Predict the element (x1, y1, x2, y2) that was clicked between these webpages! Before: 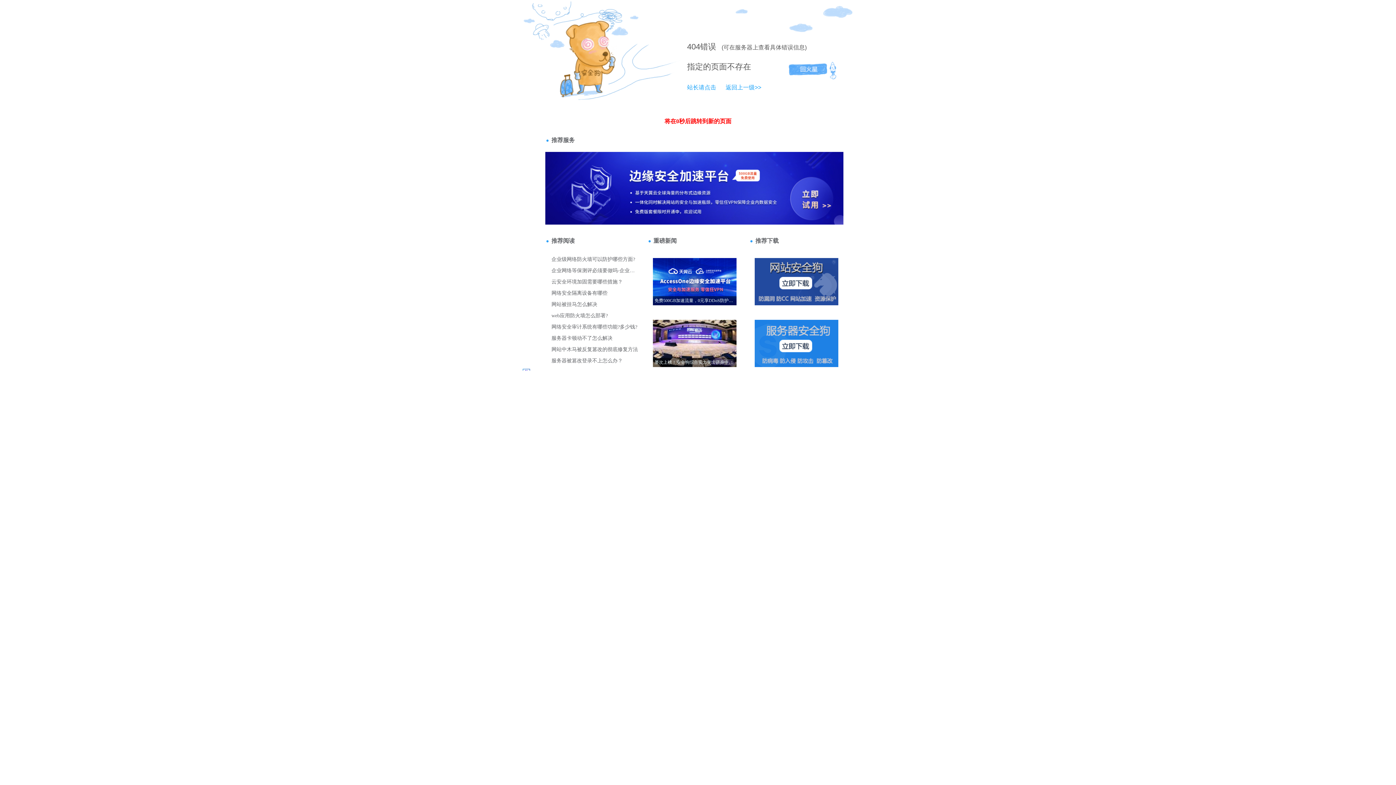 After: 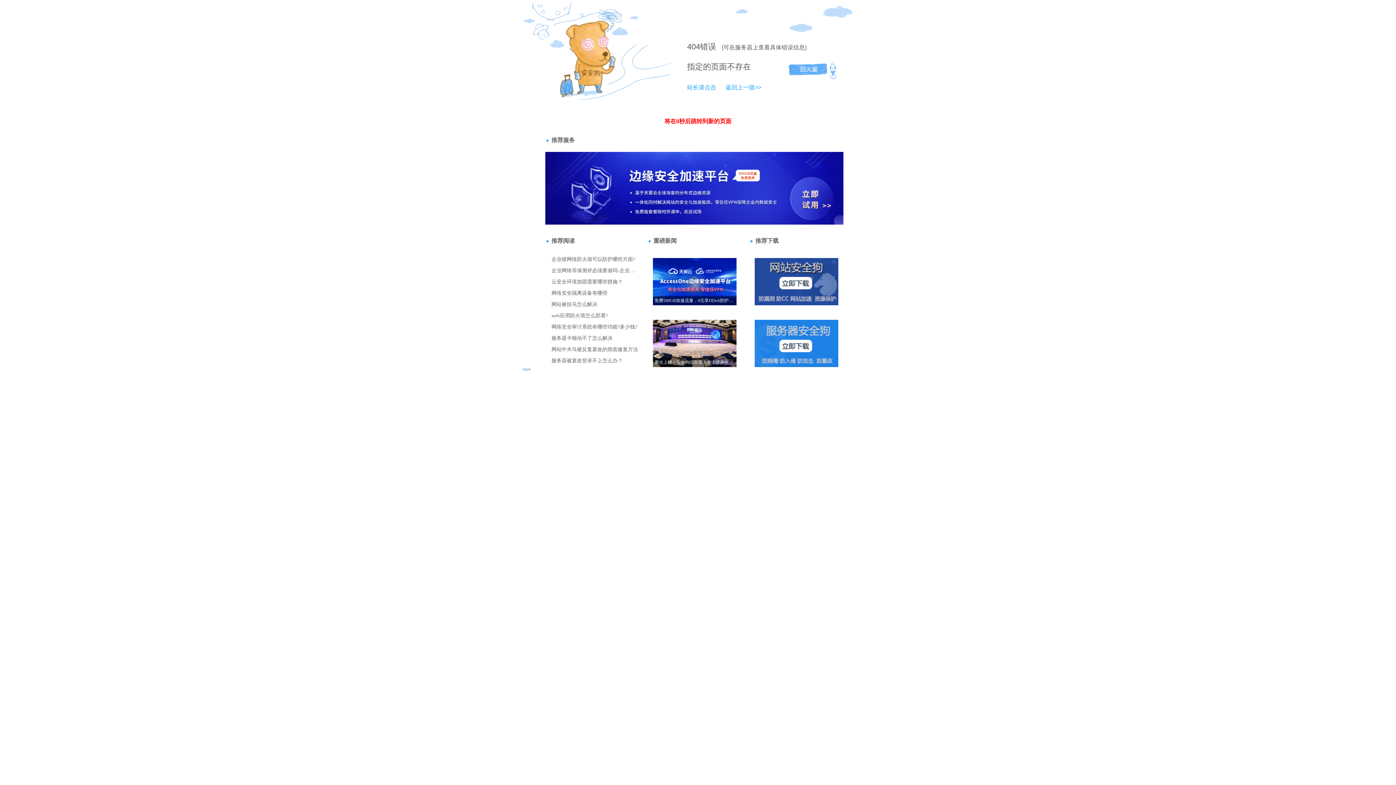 Action: label: 站长请点击 bbox: (687, 84, 716, 90)